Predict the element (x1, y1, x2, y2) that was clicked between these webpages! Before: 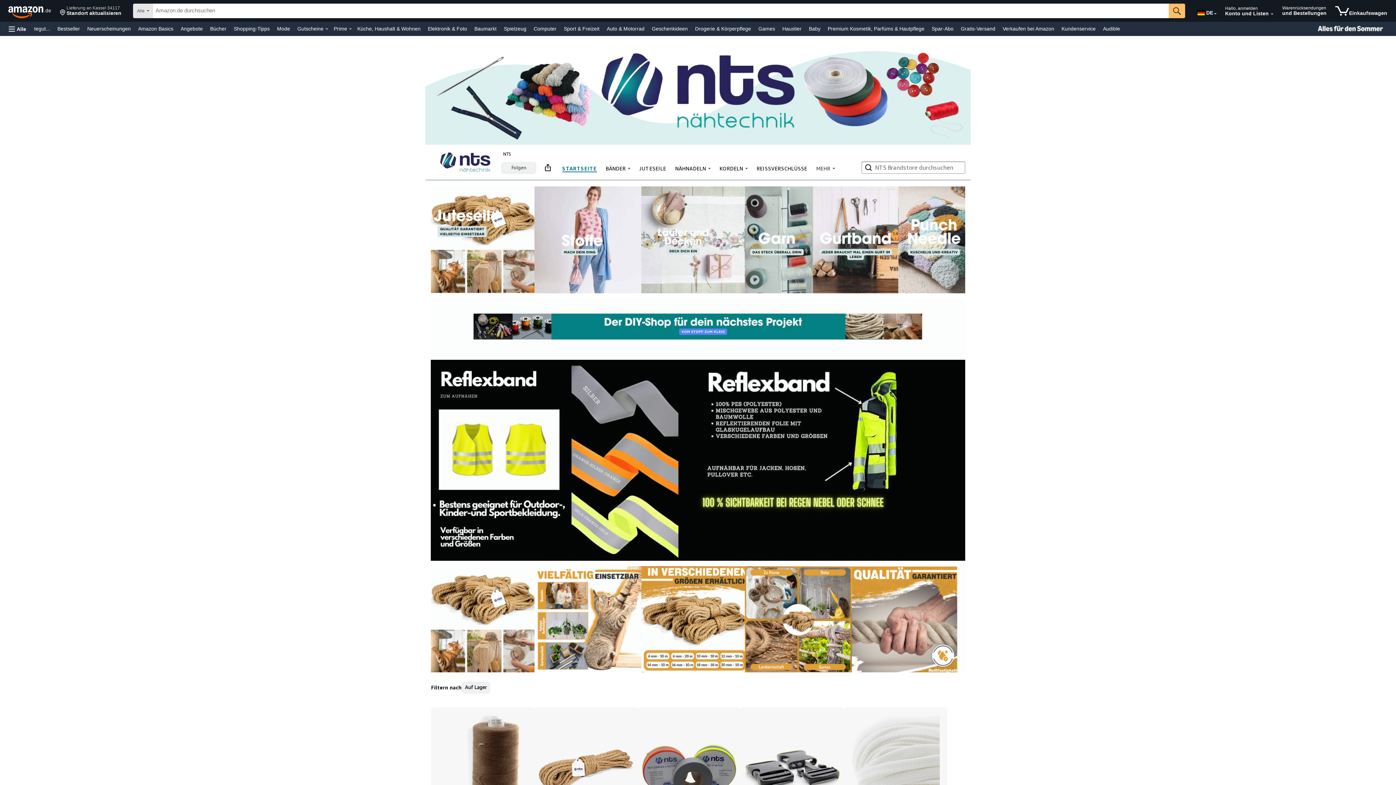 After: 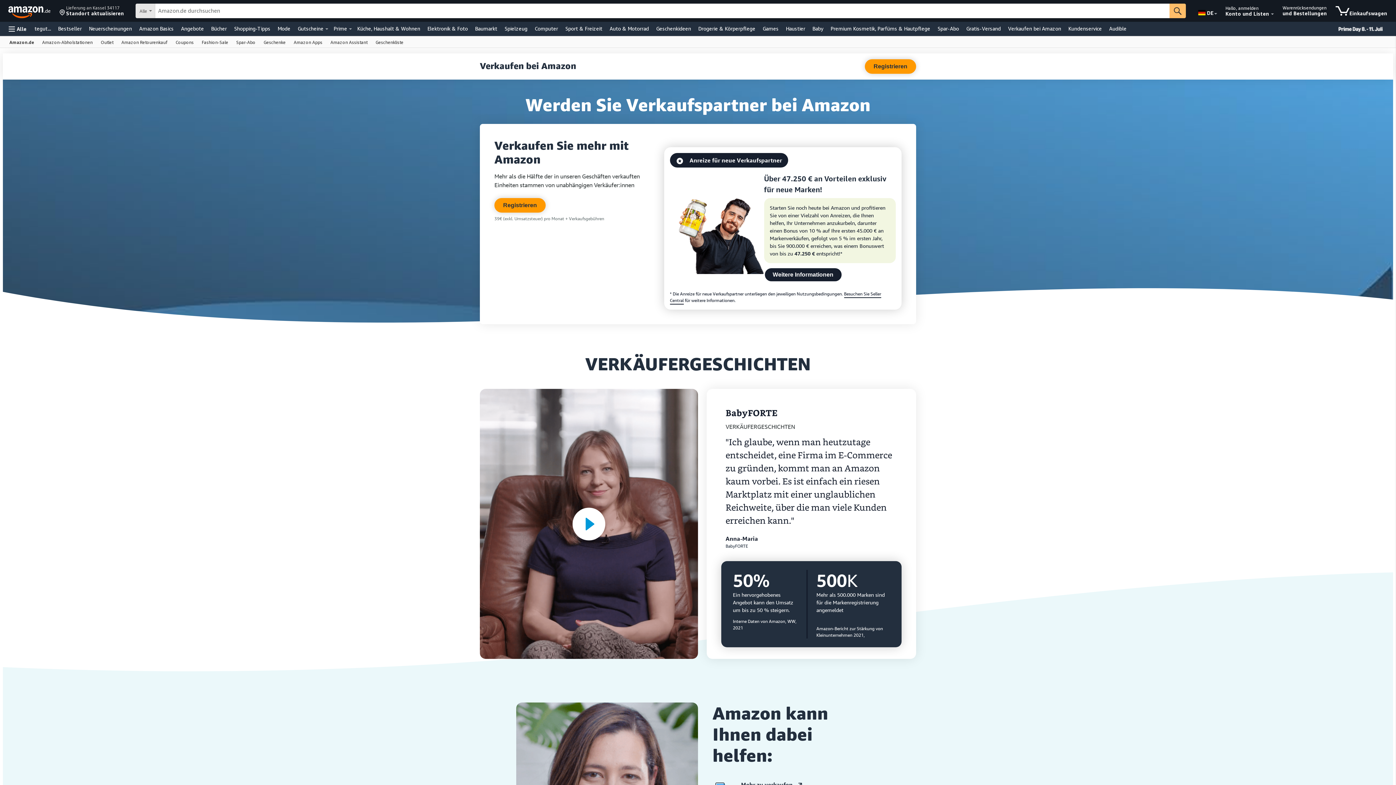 Action: label: Verkaufen bei Amazon bbox: (1001, 23, 1056, 33)